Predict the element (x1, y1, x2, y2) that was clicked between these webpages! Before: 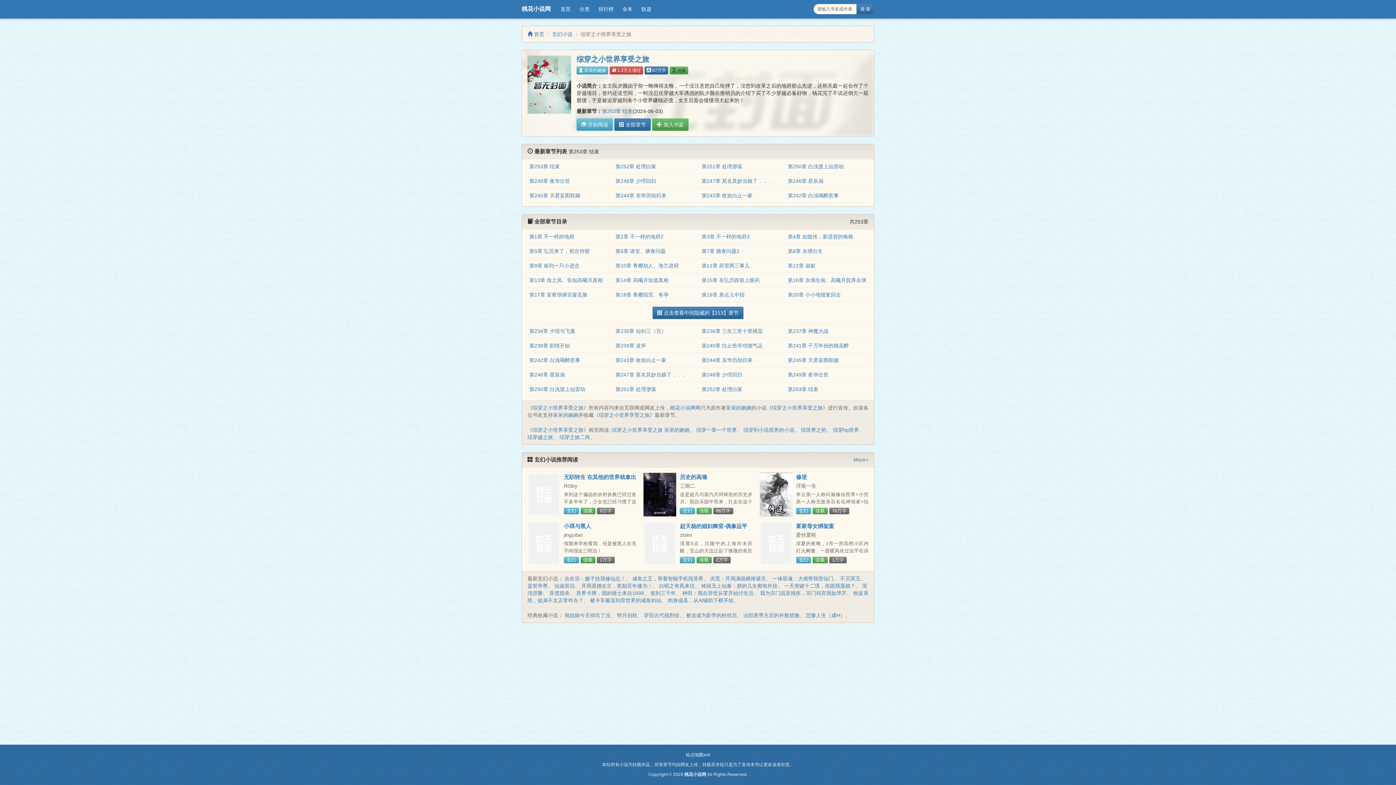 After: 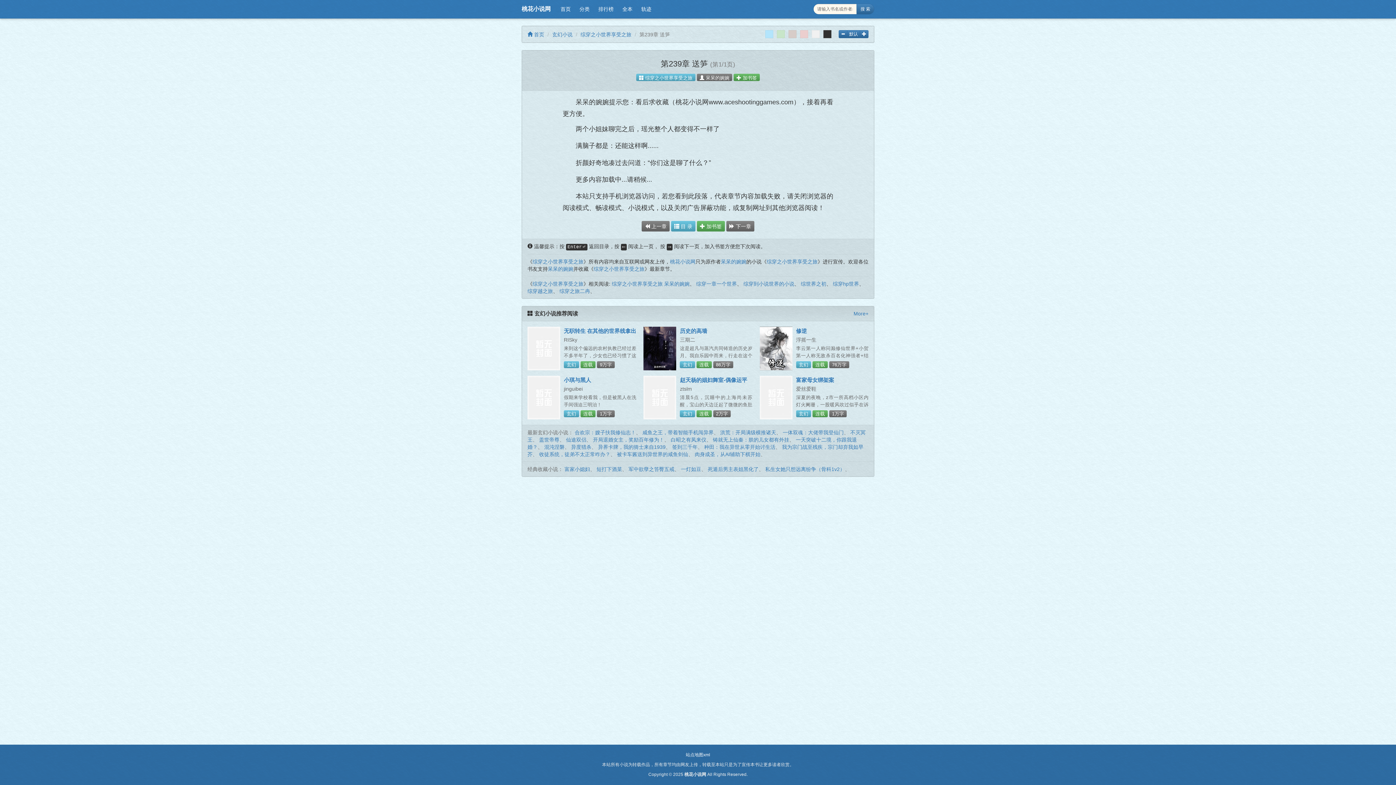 Action: label: 第239章 送笋 bbox: (615, 343, 646, 348)